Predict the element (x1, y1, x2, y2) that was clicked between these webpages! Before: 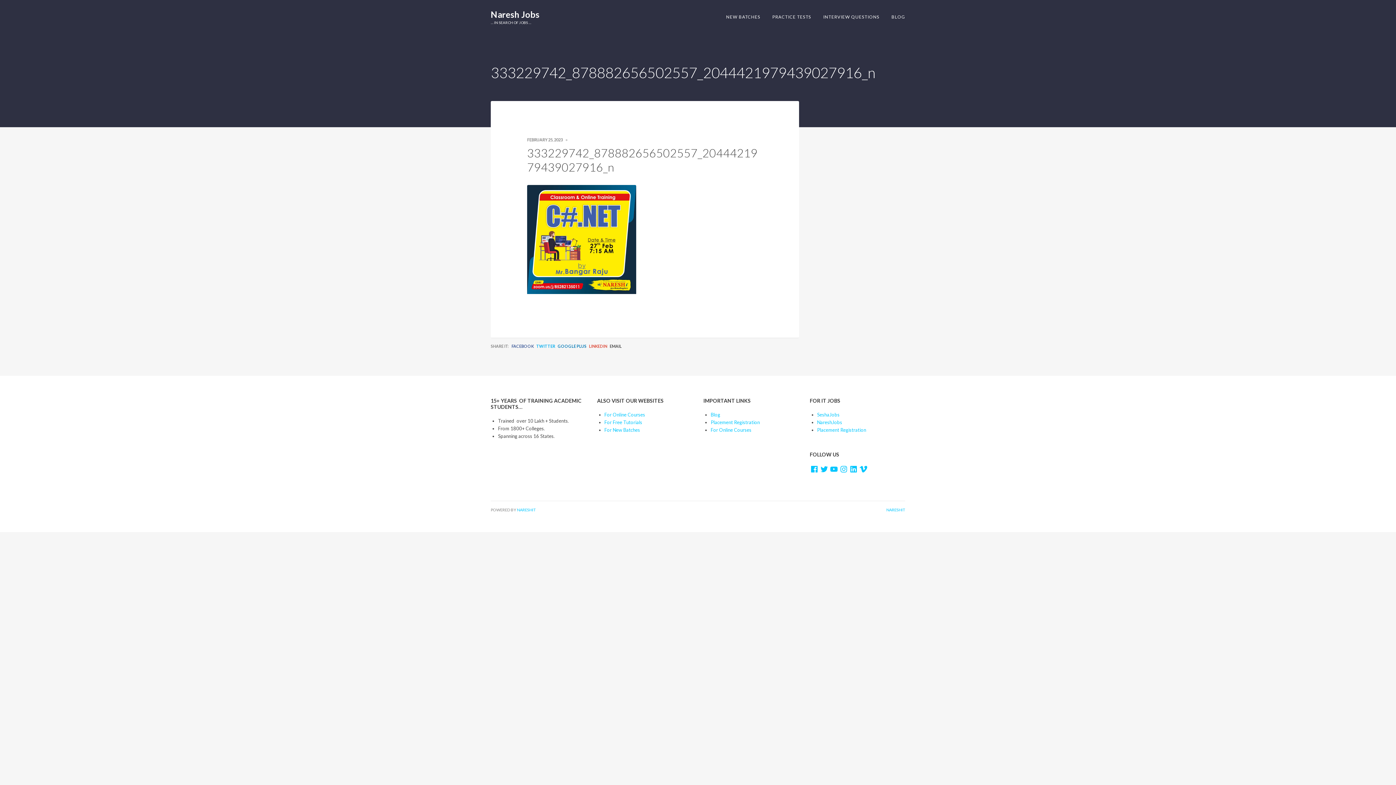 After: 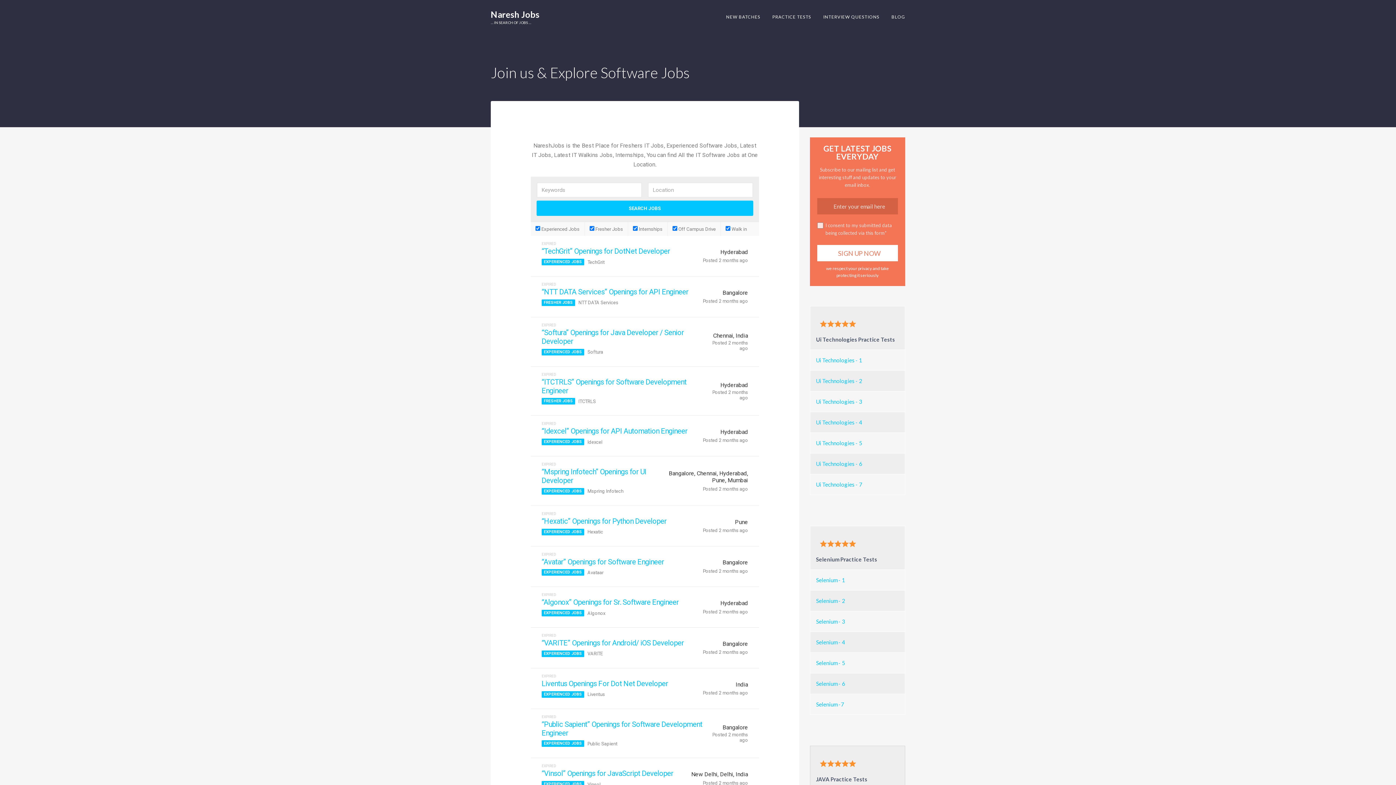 Action: bbox: (490, 9, 539, 19) label: Naresh Jobs